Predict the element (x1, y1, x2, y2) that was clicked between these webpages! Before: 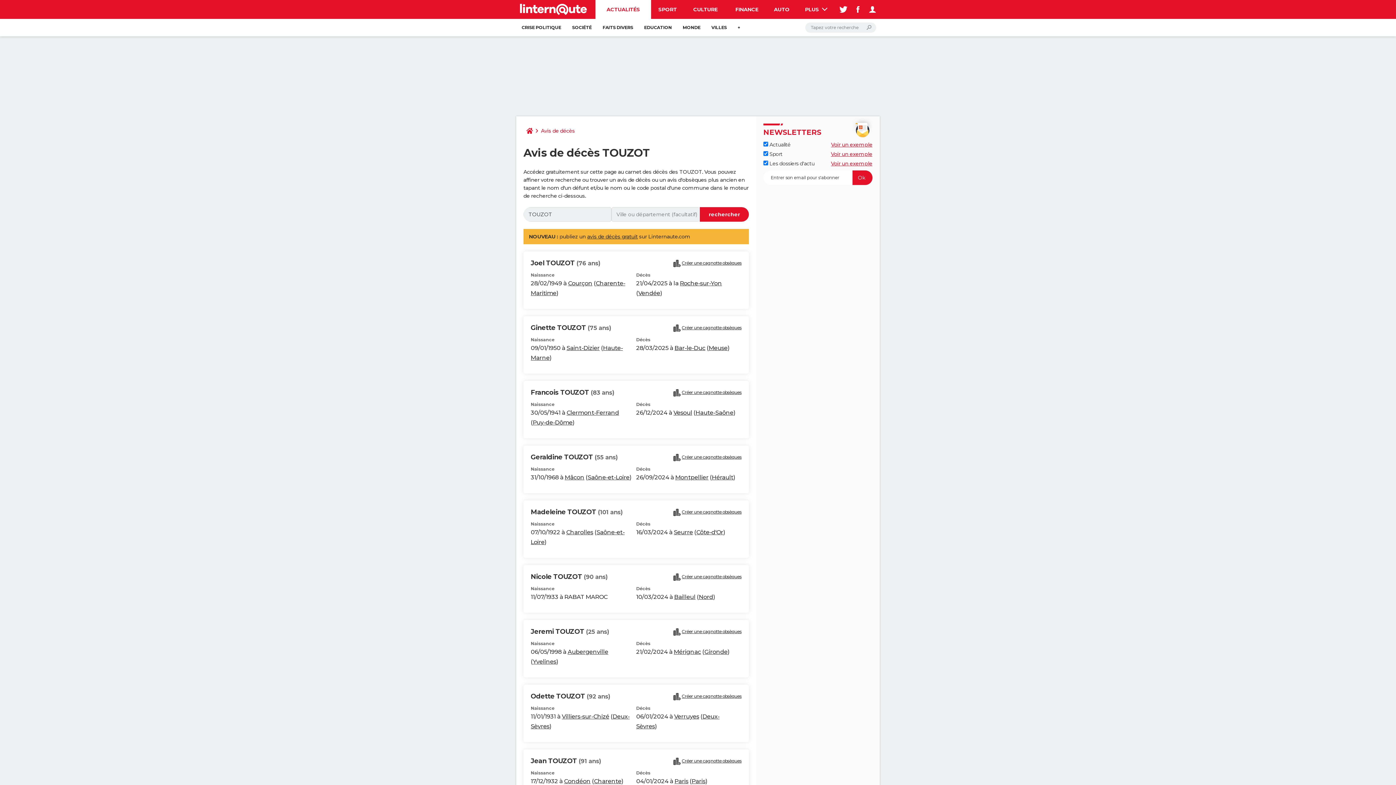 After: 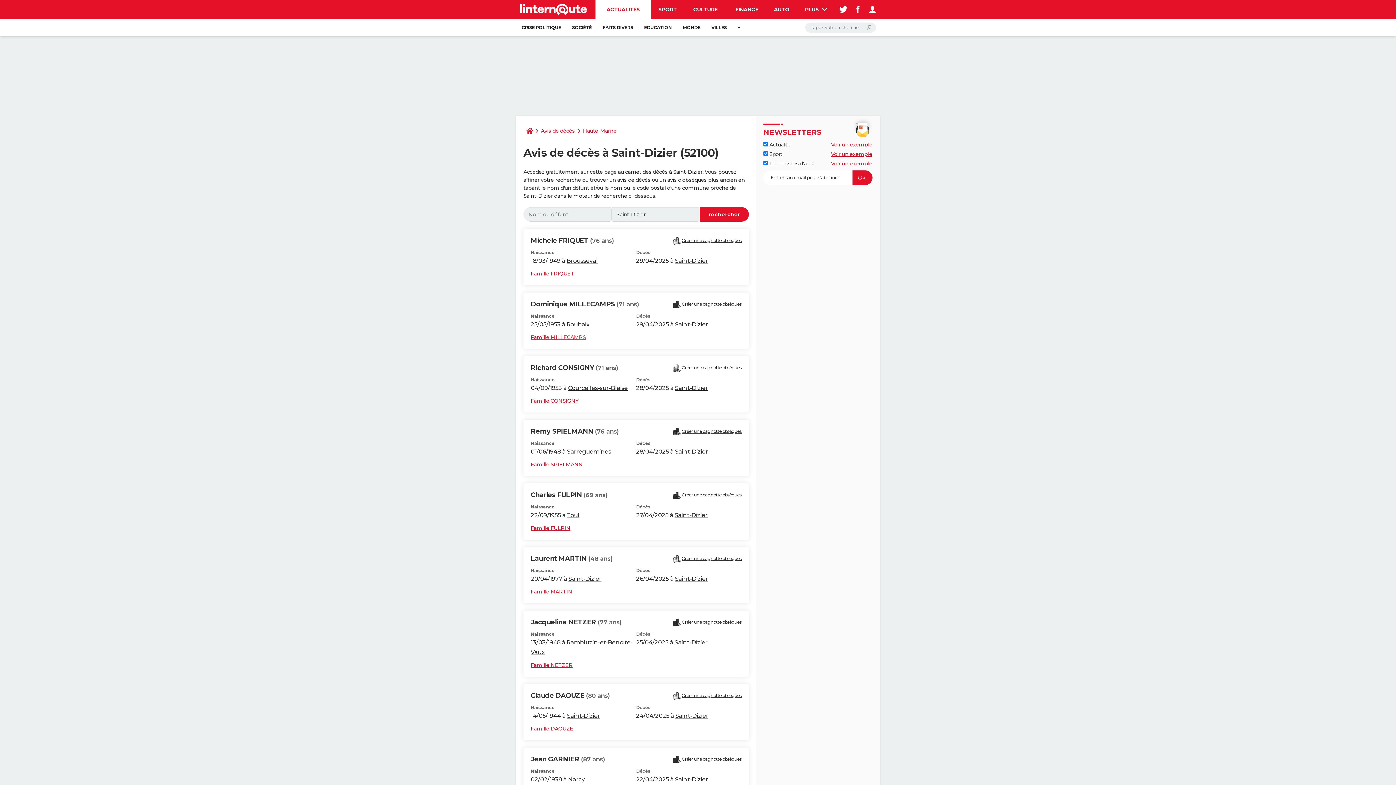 Action: label: Saint-Dizier bbox: (566, 344, 599, 351)